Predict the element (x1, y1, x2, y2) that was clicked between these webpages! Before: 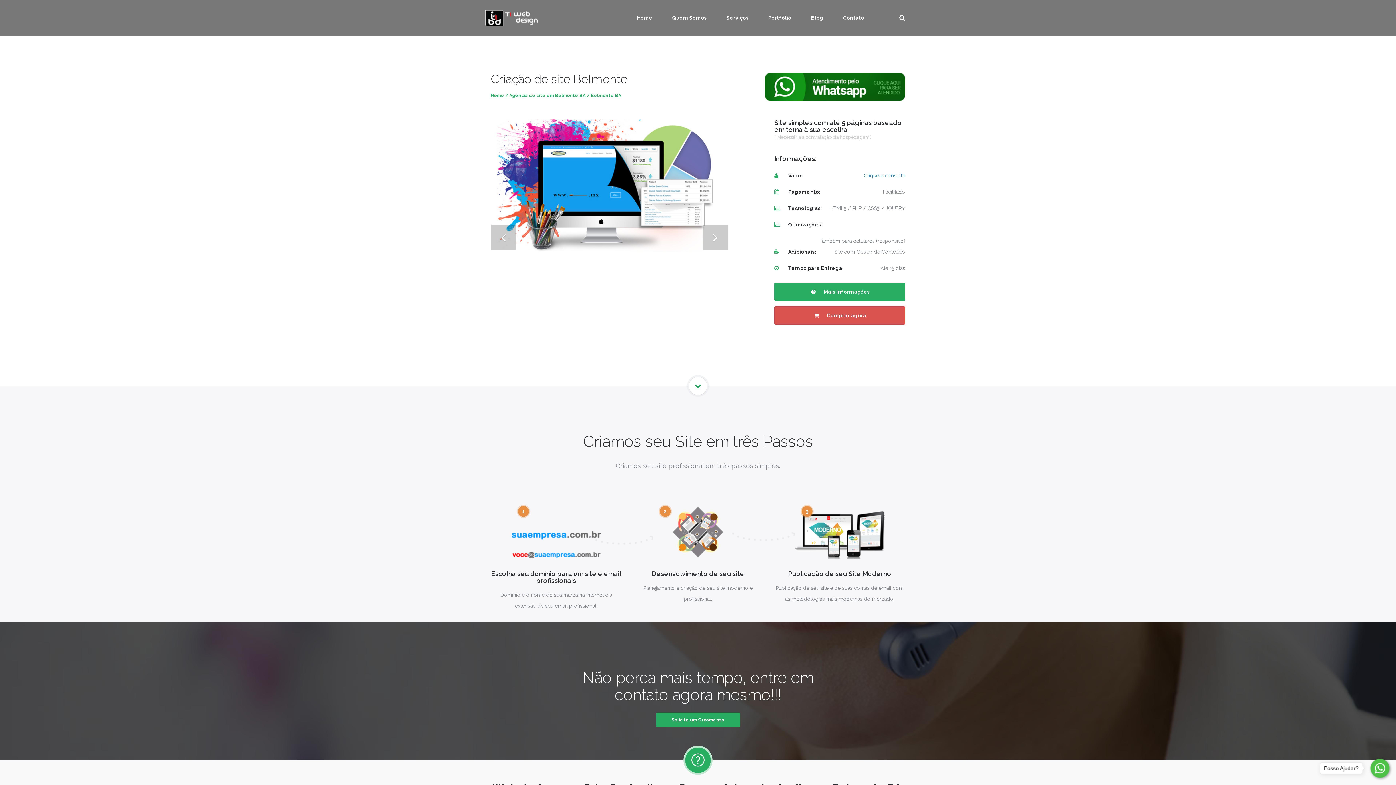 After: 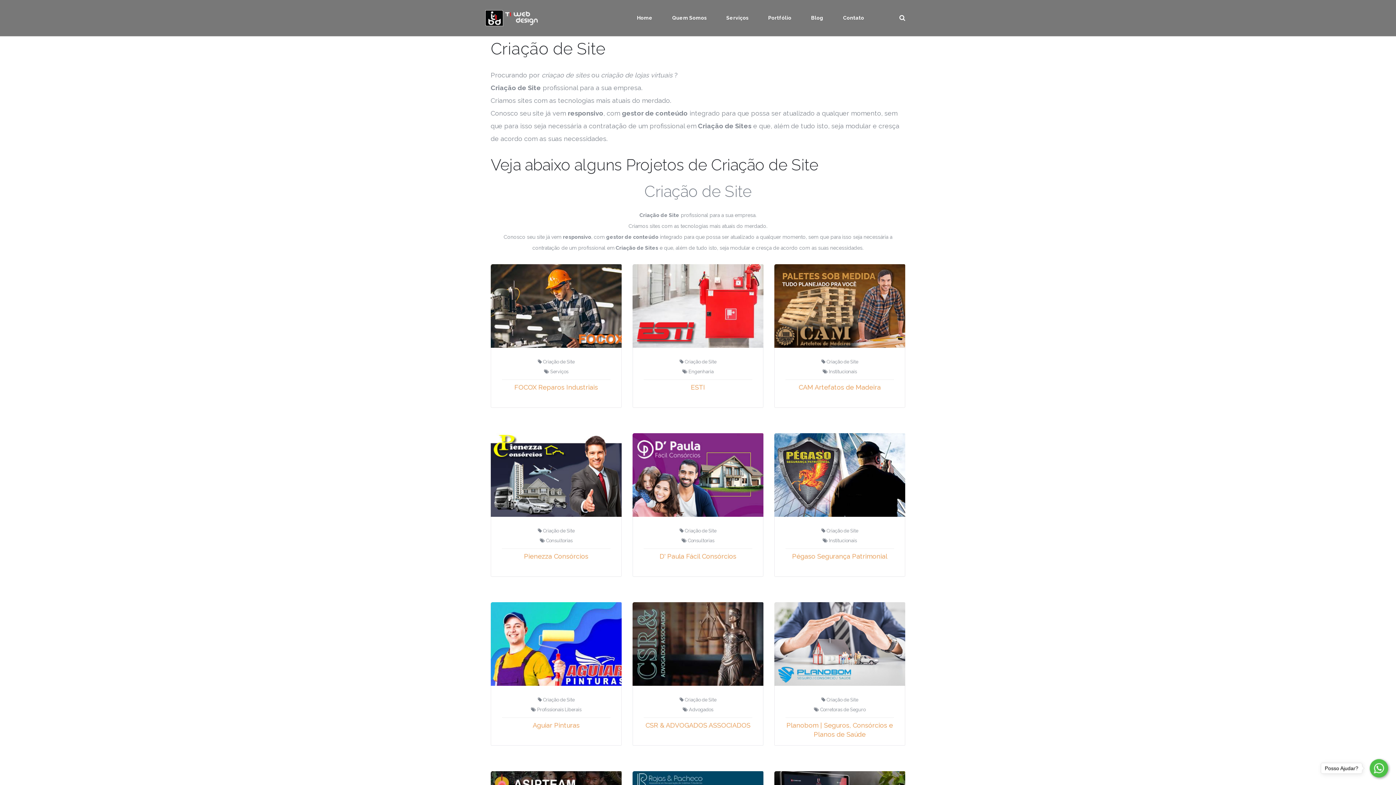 Action: bbox: (768, 0, 791, 36) label: Portfólio